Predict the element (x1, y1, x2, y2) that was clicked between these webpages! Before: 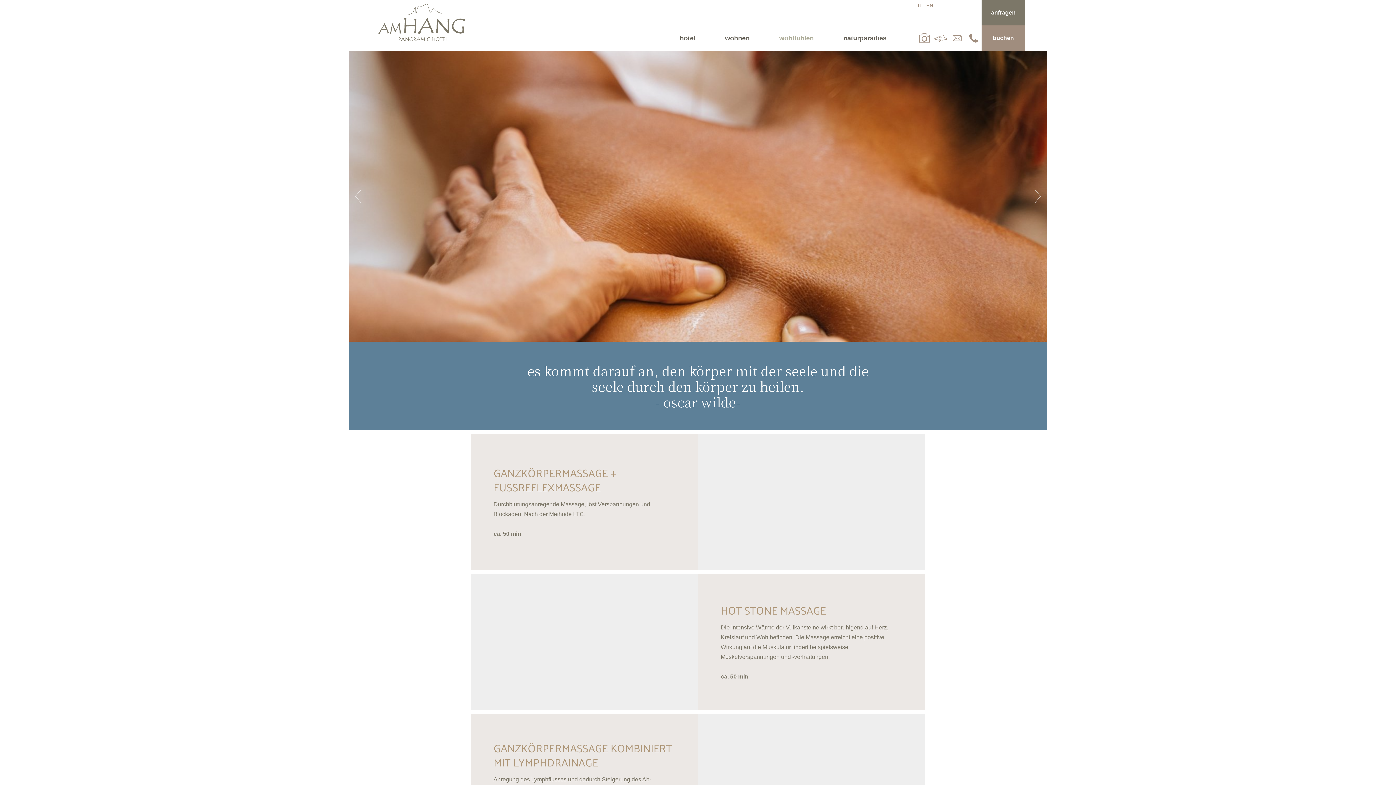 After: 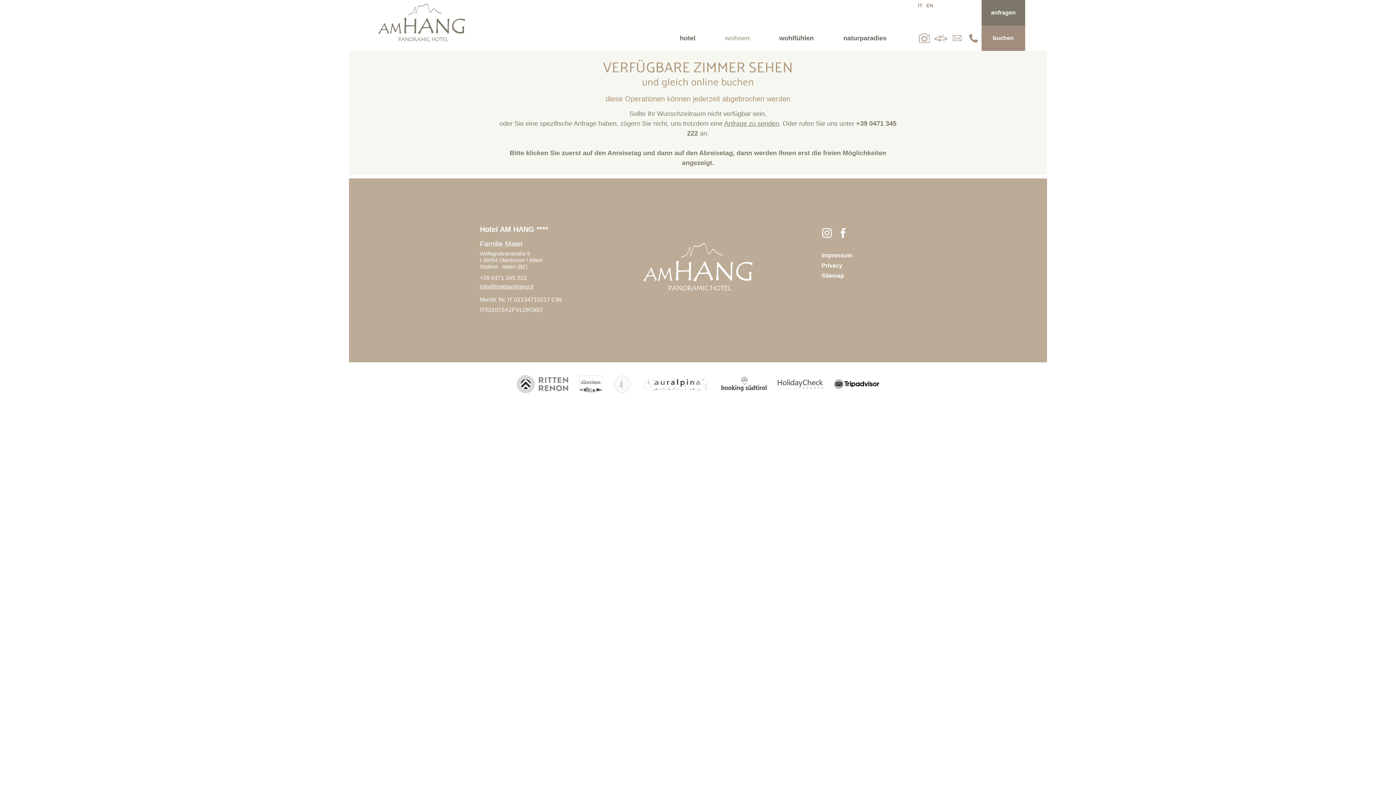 Action: bbox: (981, 25, 1025, 50) label: buchen